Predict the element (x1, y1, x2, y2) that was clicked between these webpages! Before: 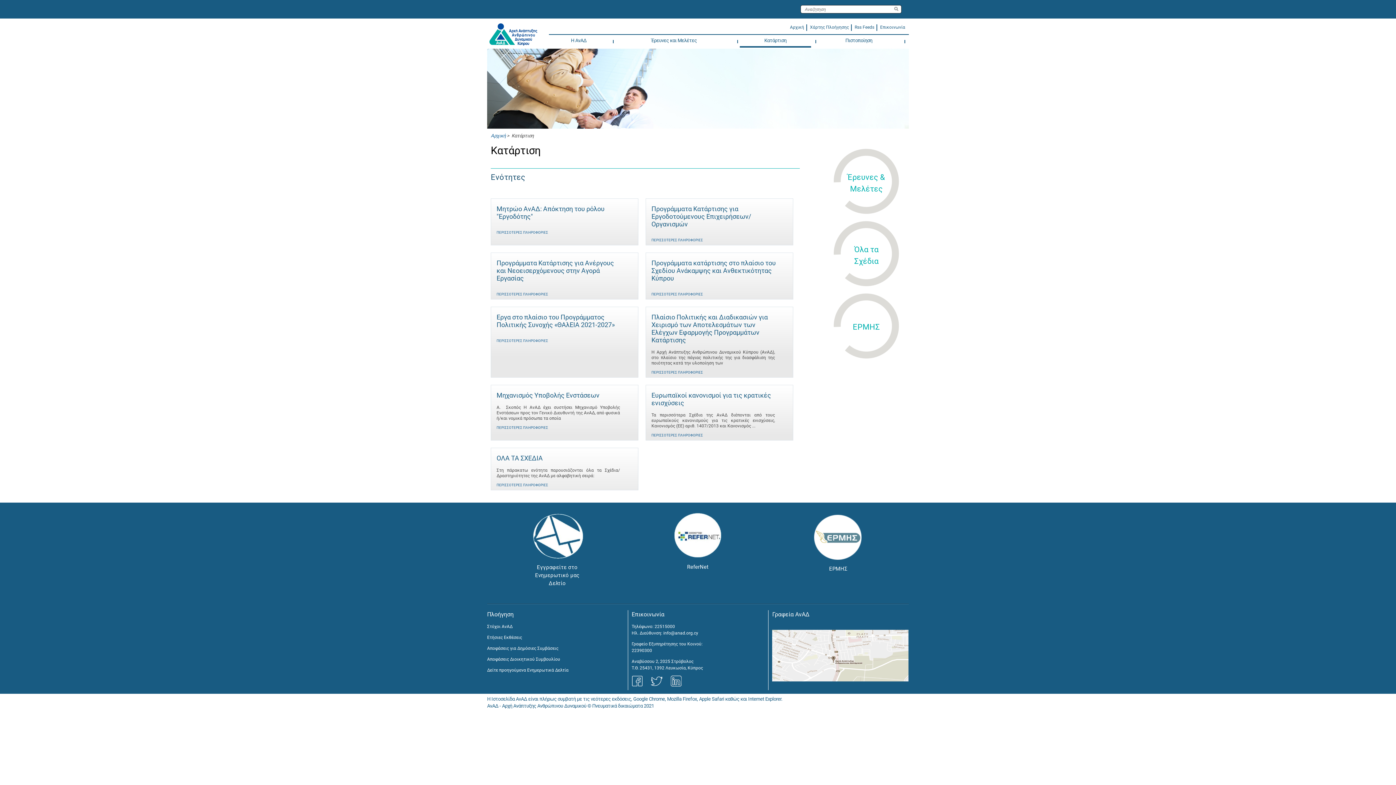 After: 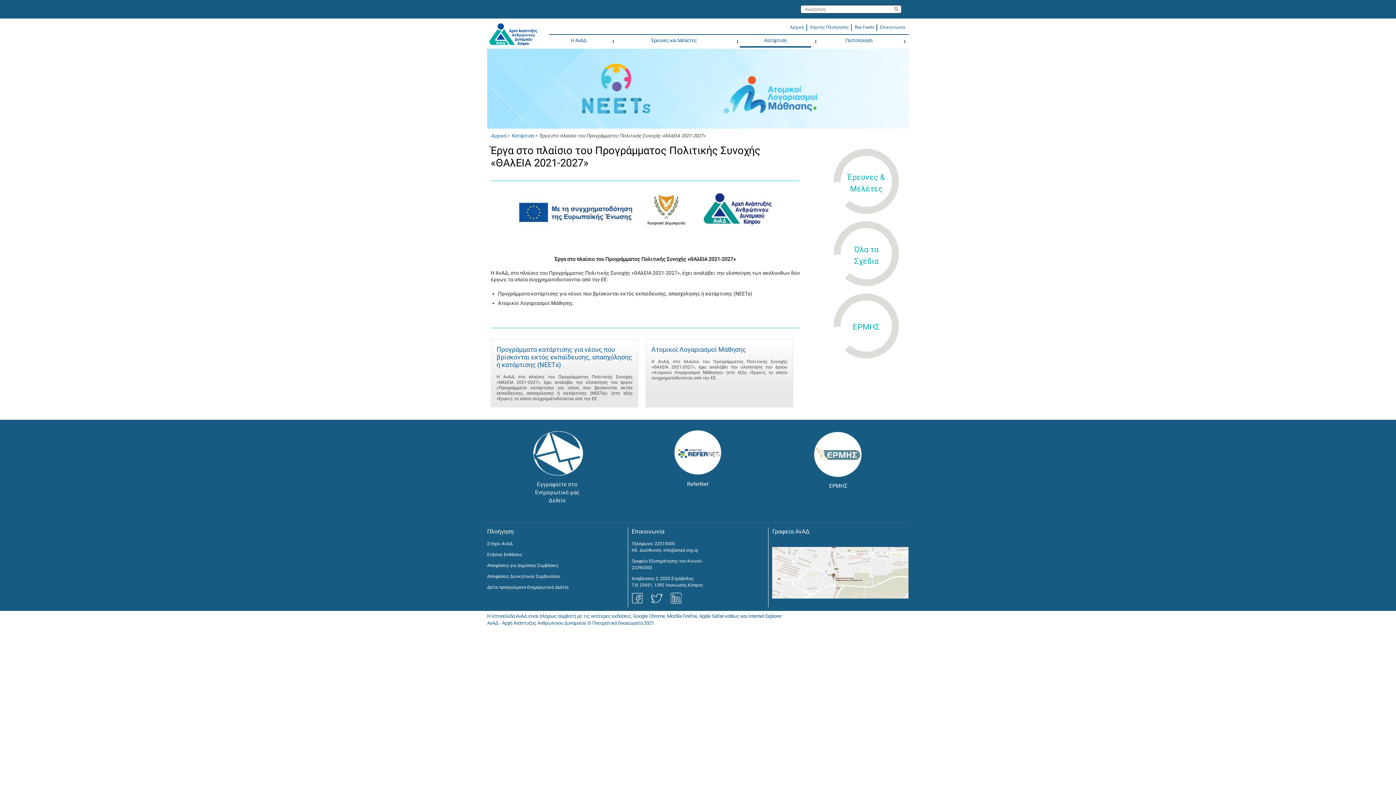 Action: bbox: (496, 313, 614, 328) label: Έργα στο πλαίσιο του Προγράμματος Πολιτικής Συνοχής «ΘΑλΕΙΑ 2021-2027»